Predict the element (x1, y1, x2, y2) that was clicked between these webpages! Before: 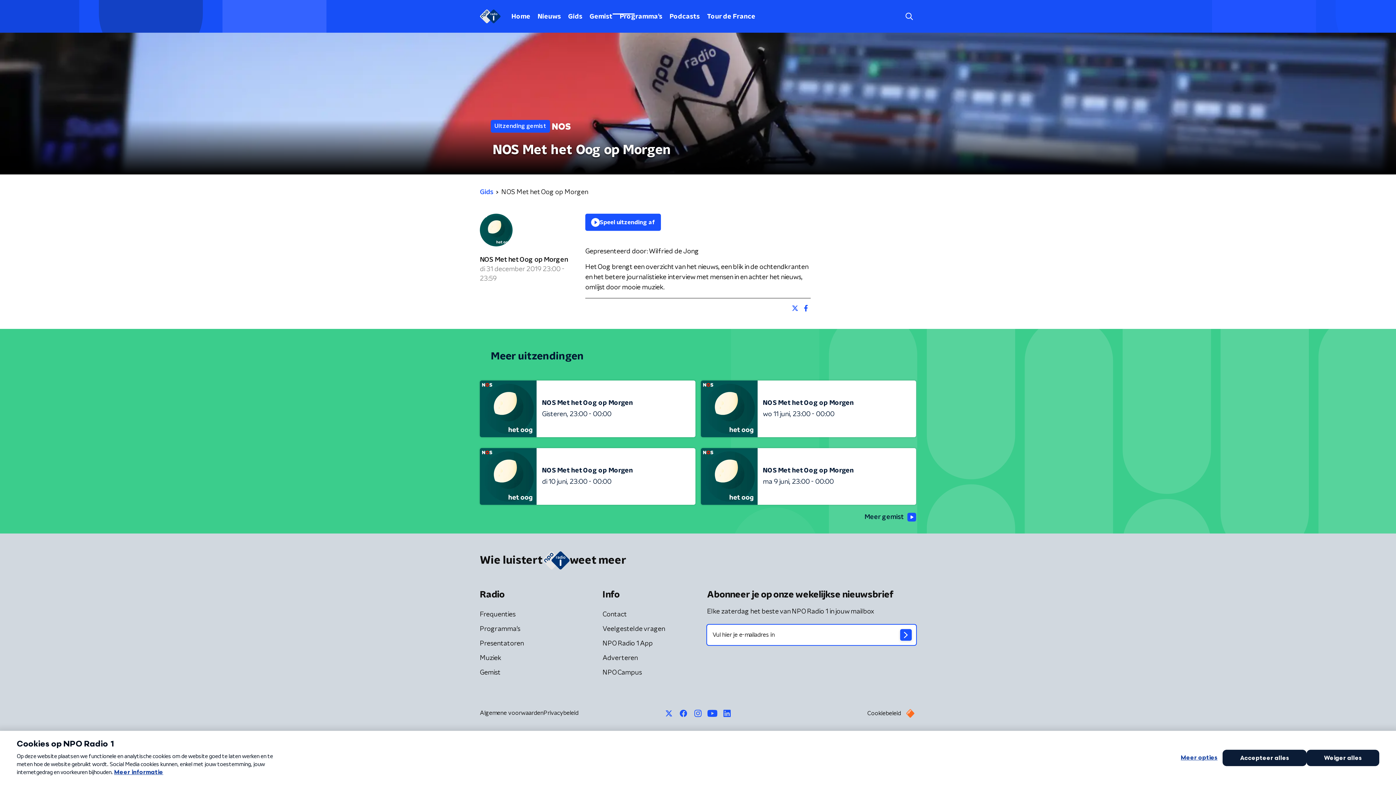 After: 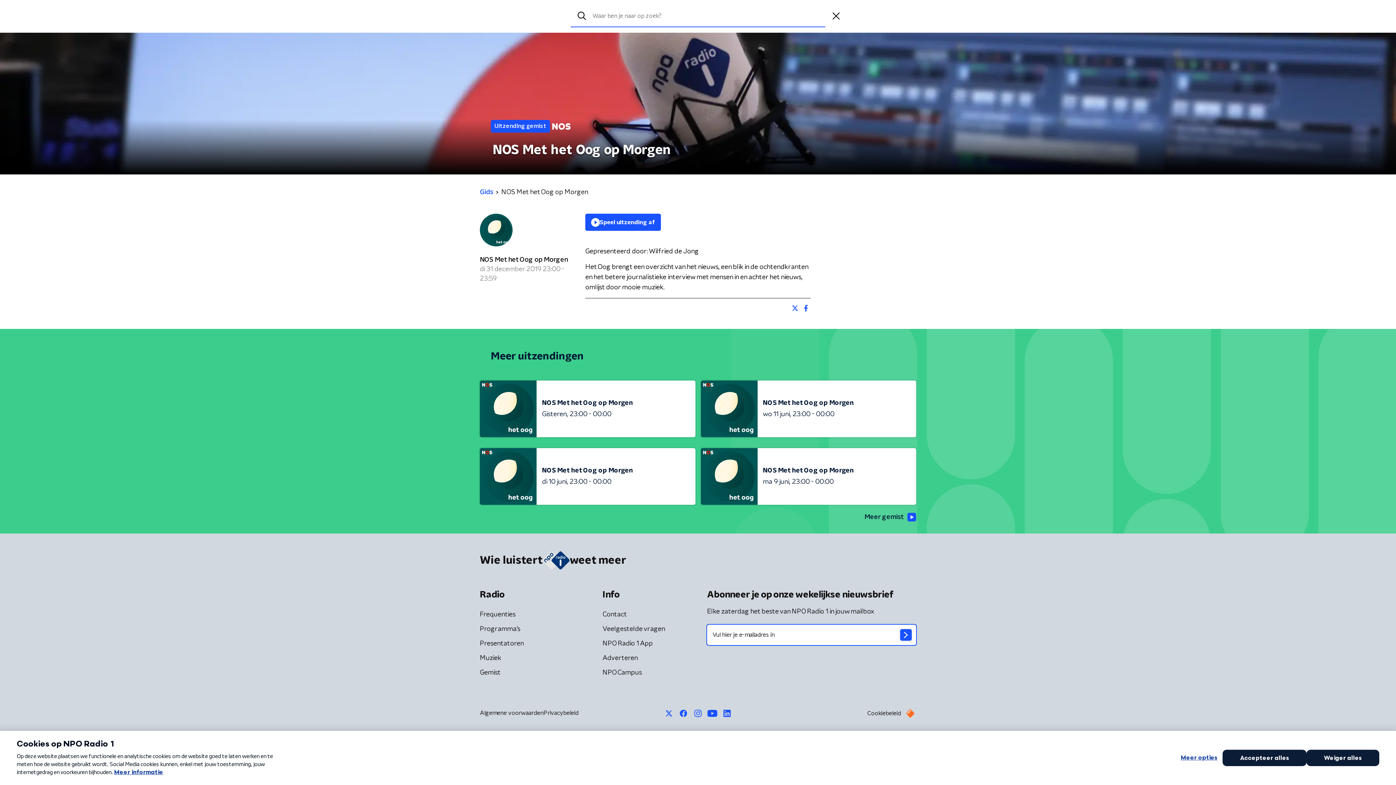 Action: bbox: (902, 9, 916, 23)